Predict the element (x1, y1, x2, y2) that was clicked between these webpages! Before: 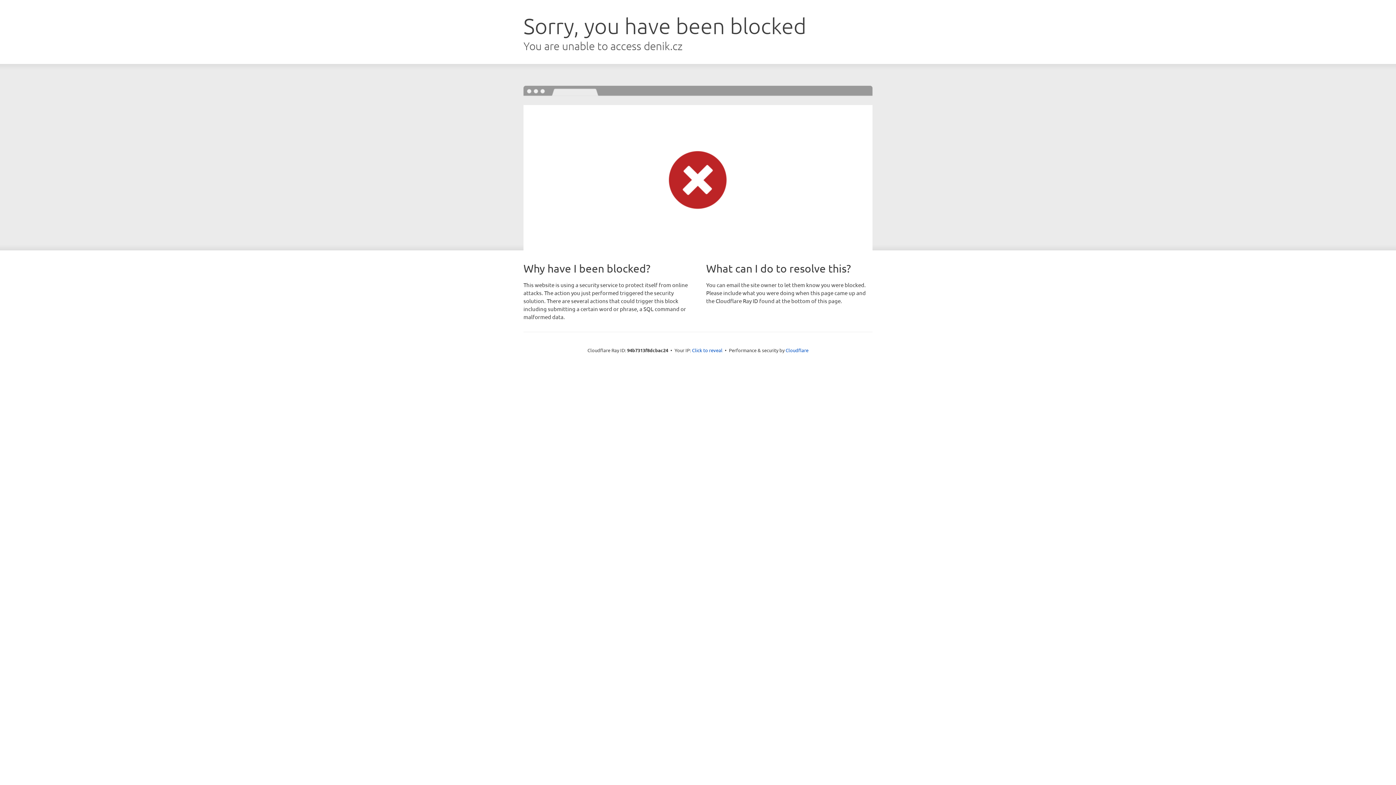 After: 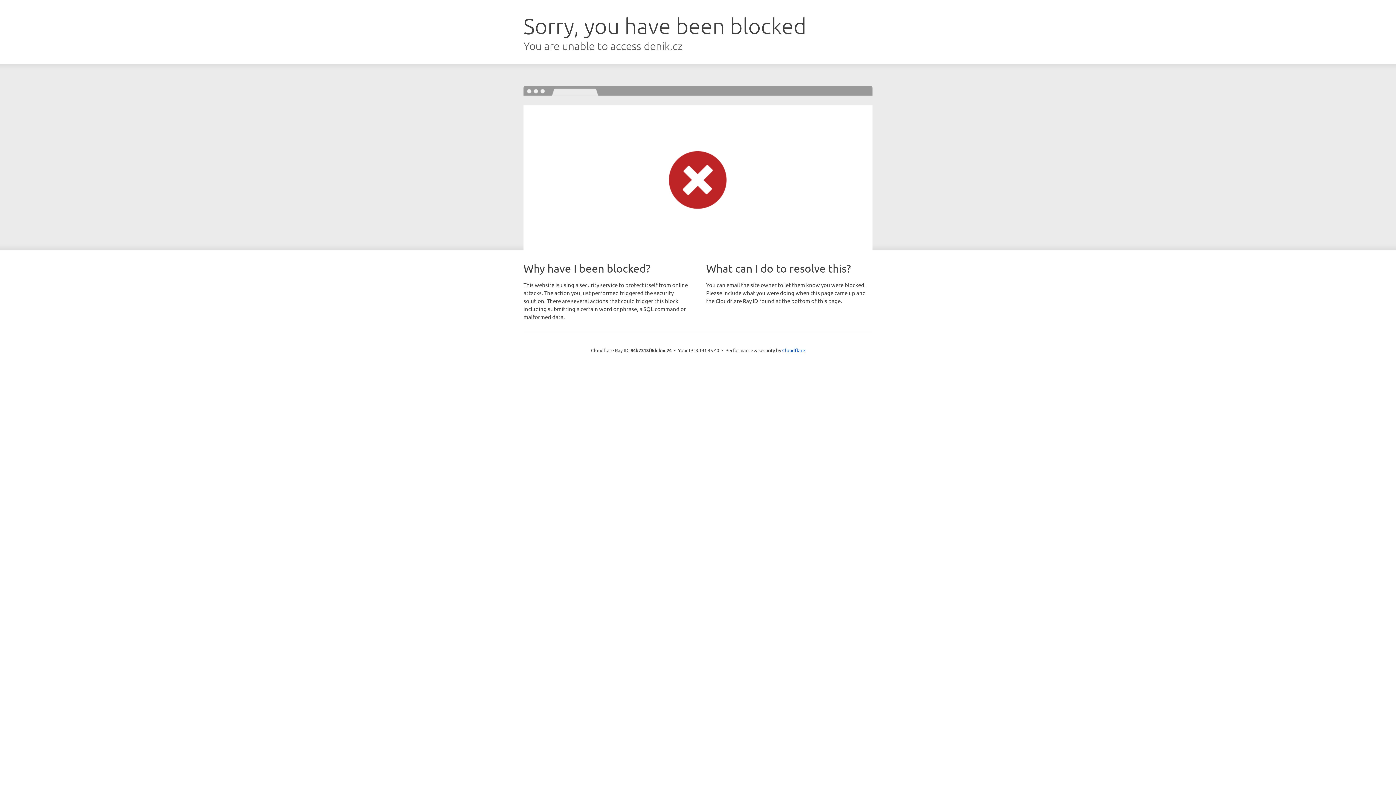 Action: label: Click to reveal bbox: (692, 346, 722, 353)